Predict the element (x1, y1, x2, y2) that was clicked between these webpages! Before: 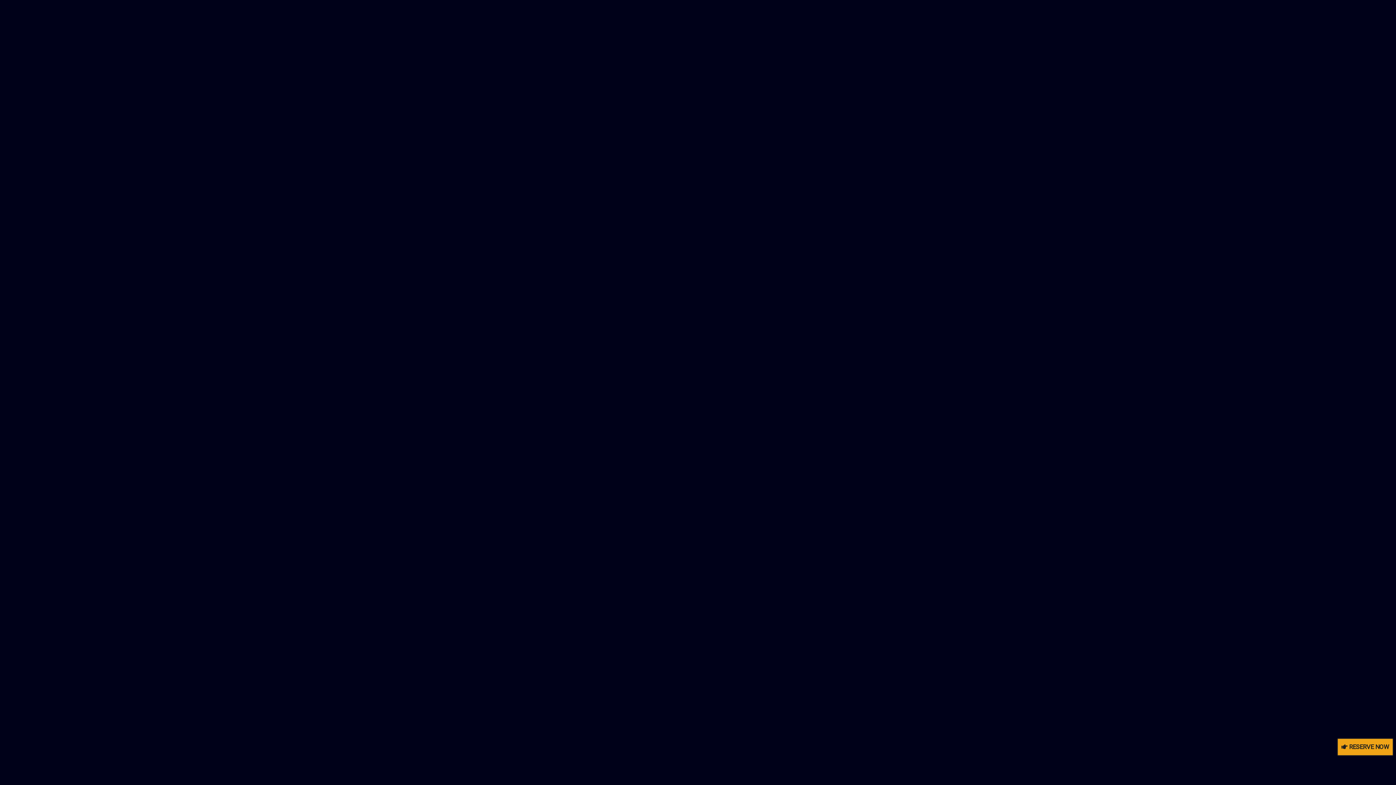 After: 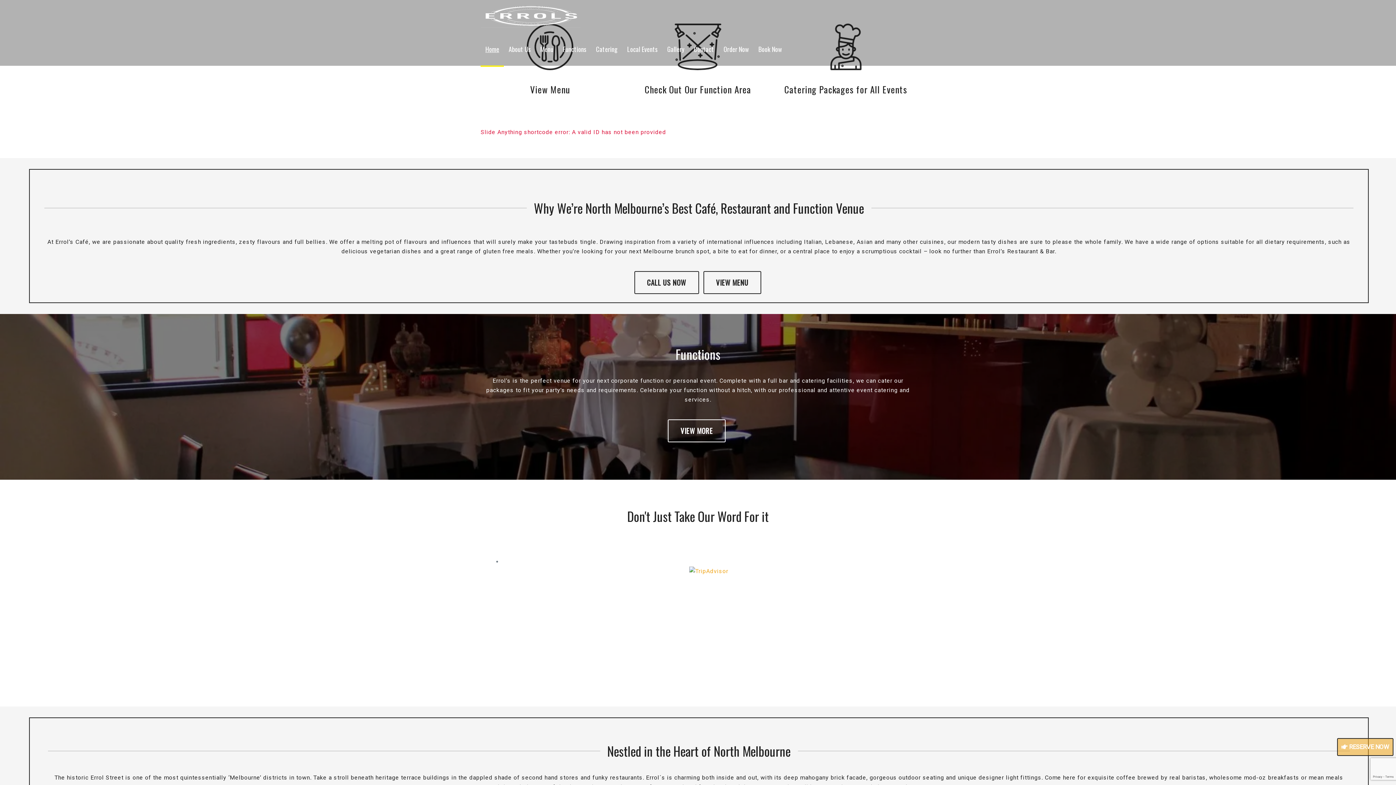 Action: label:  RESERVE NOW bbox: (1337, 738, 1393, 756)